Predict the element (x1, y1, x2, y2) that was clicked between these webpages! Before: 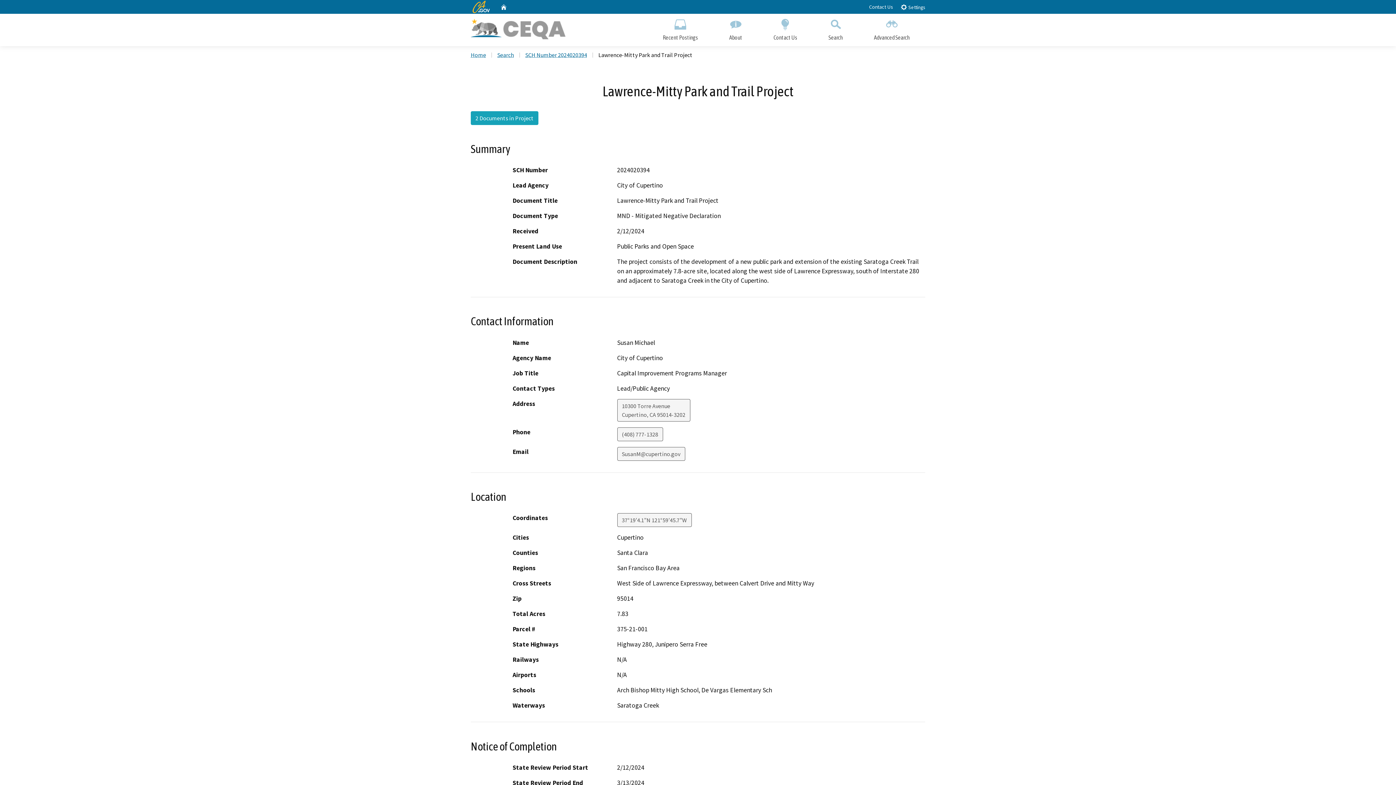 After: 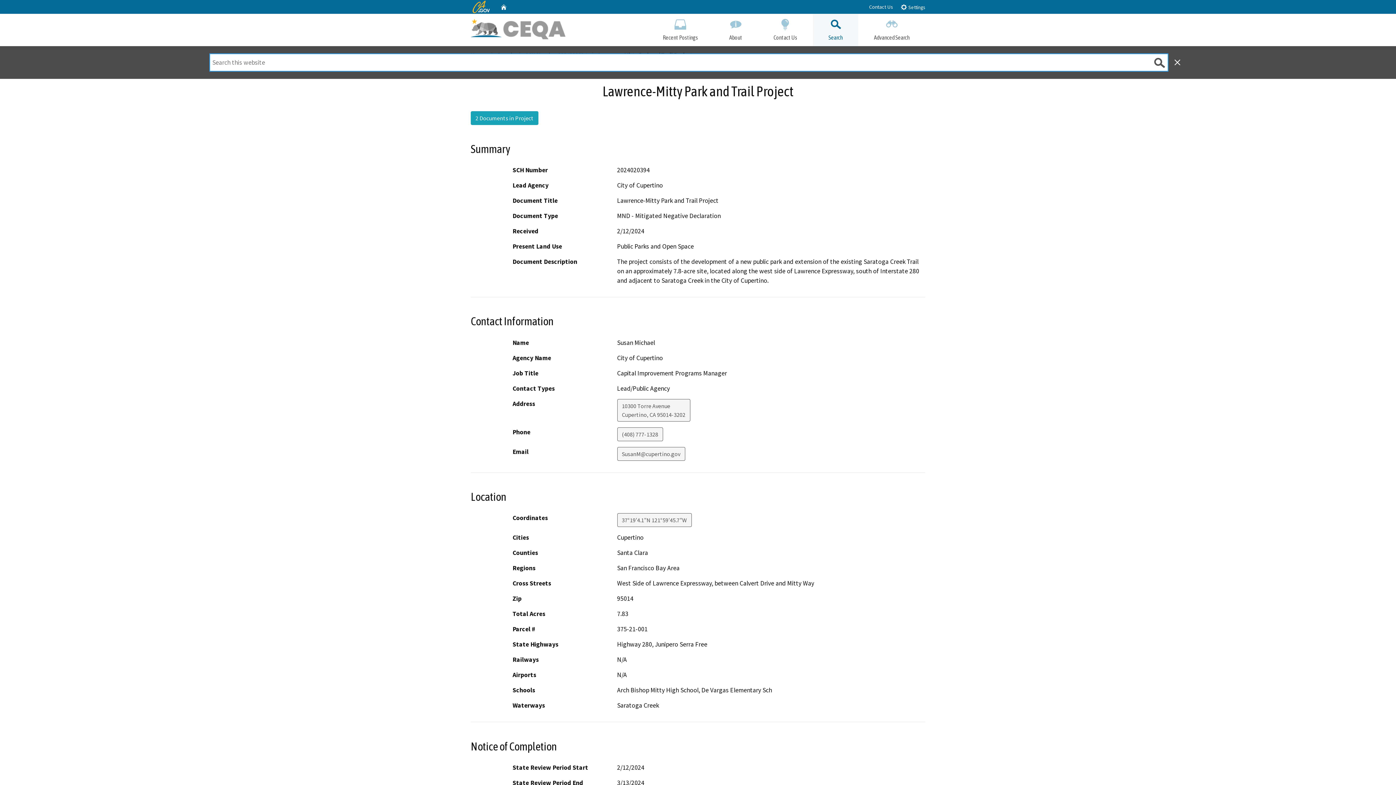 Action: label: Search bbox: (813, 13, 858, 46)